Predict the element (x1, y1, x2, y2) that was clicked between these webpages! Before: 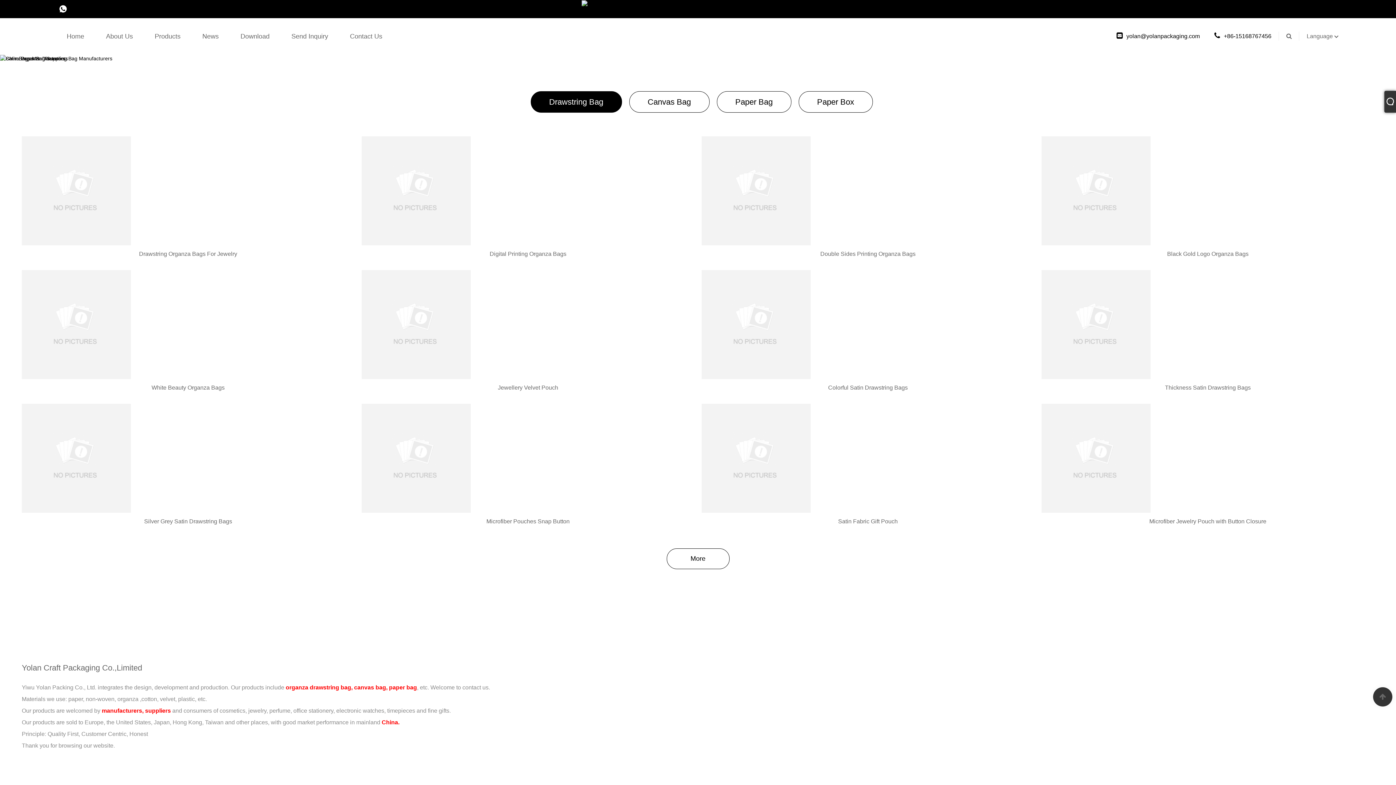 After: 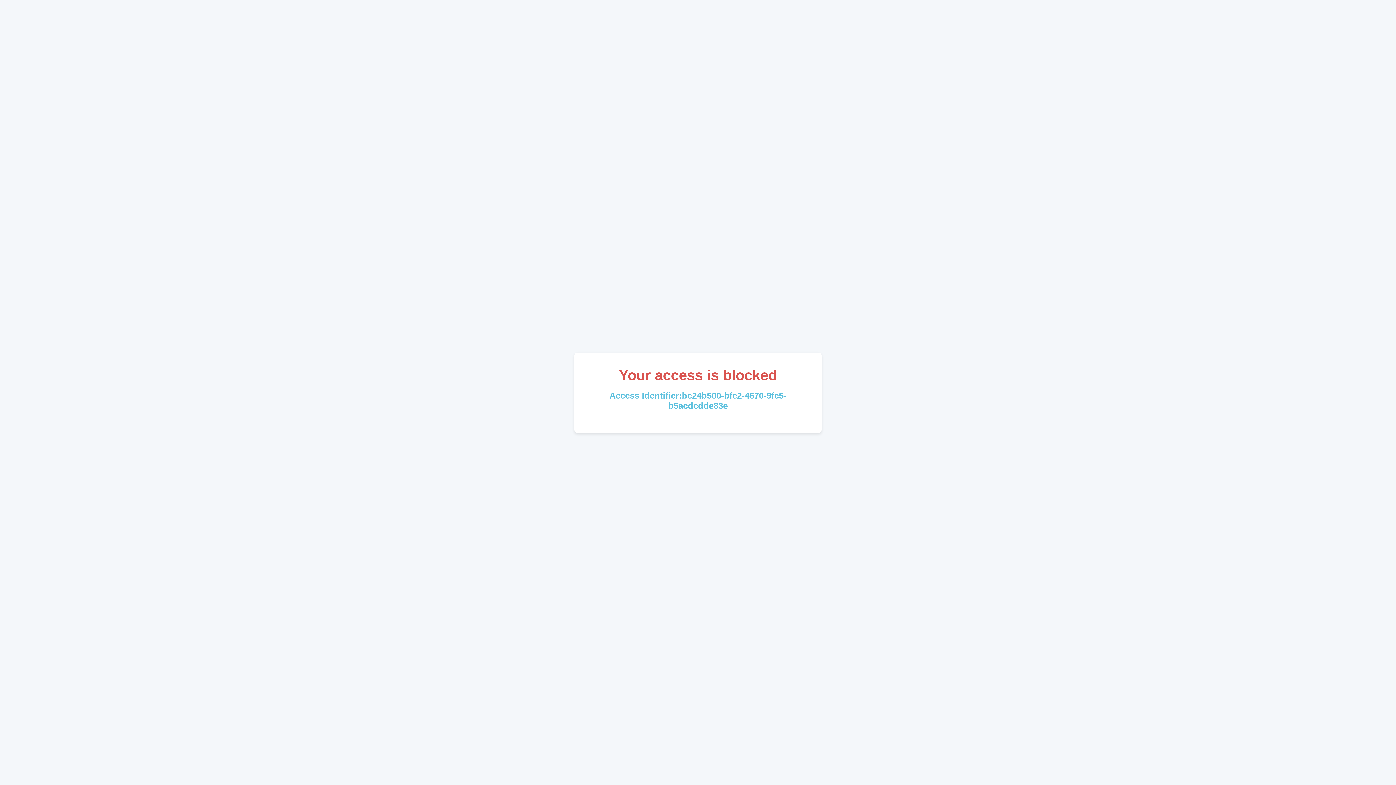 Action: label: Microfiber Pouches Snap Button bbox: (361, 404, 694, 530)